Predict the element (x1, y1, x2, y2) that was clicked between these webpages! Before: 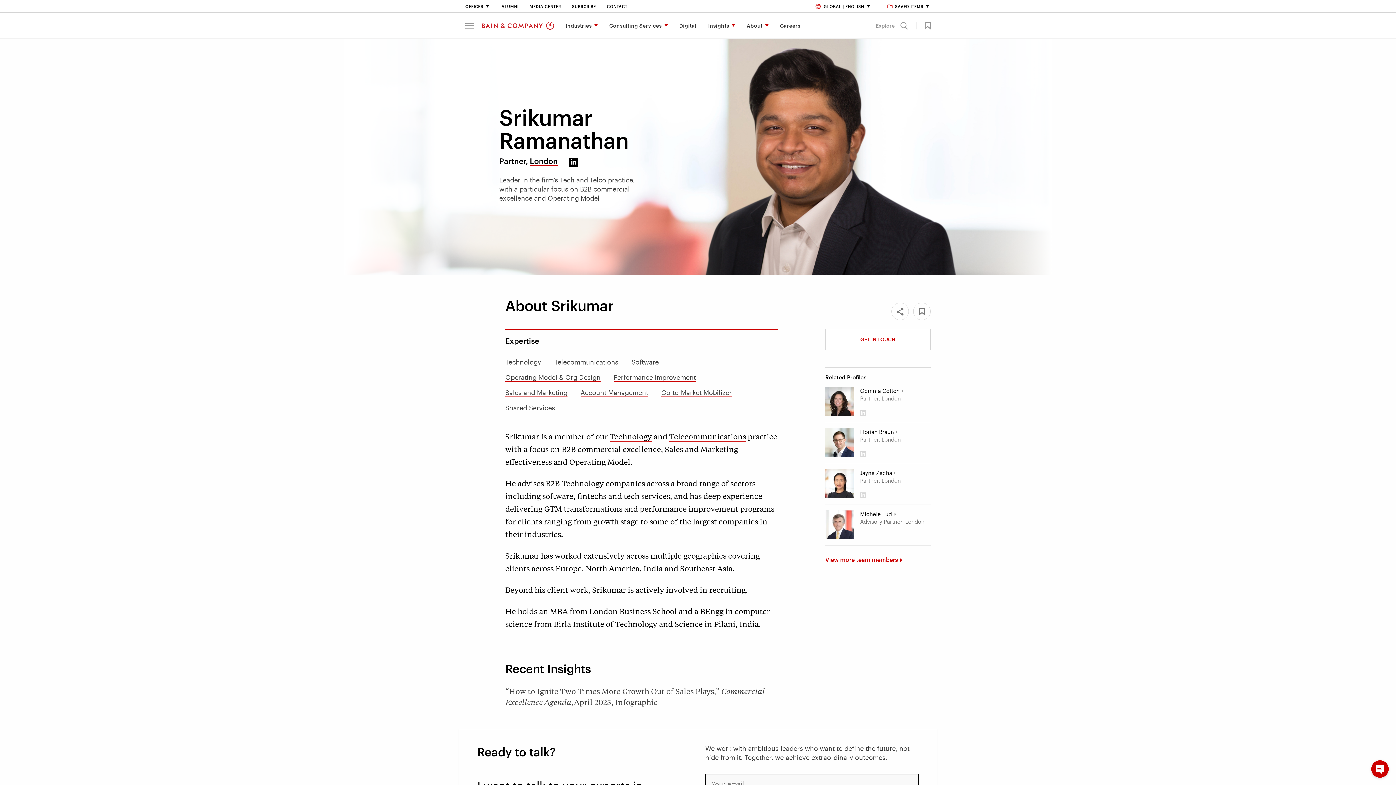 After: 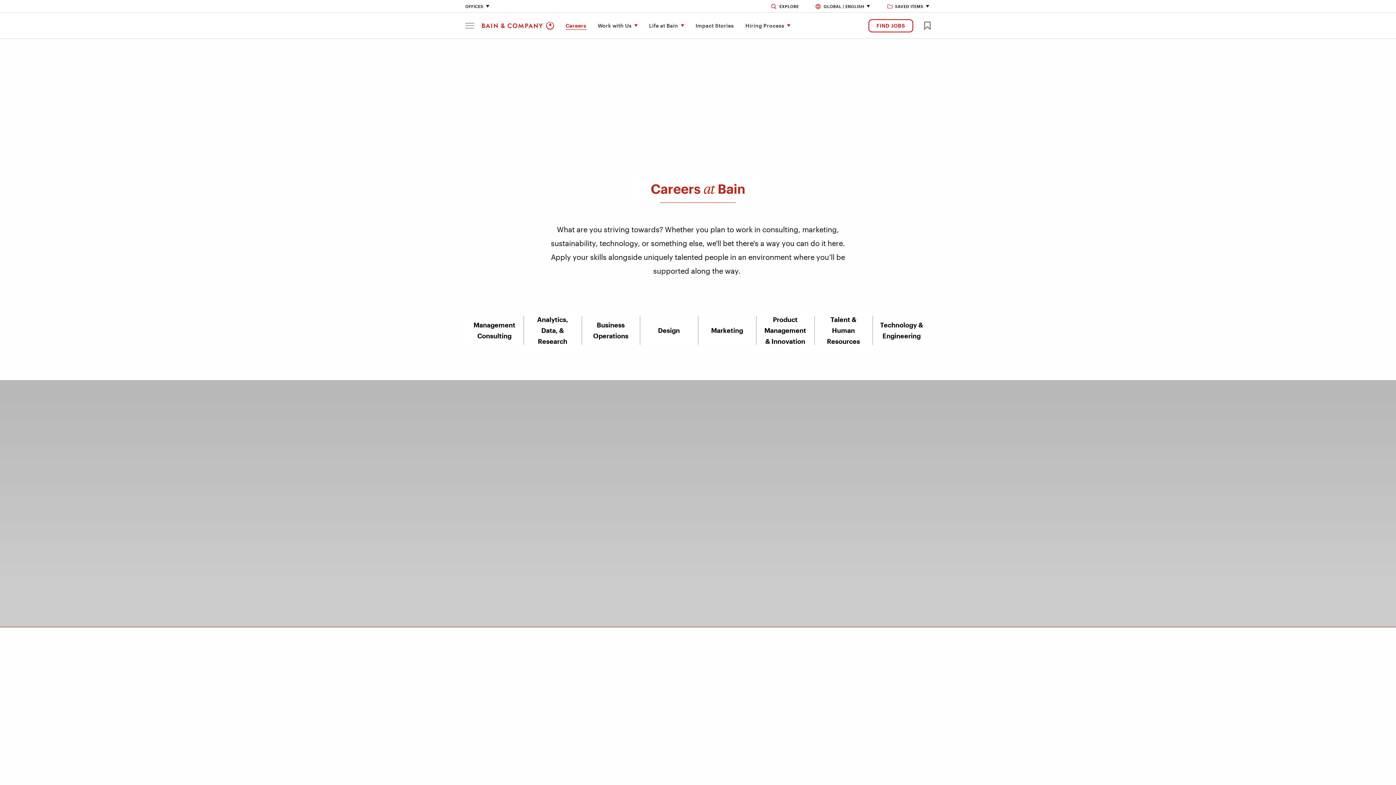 Action: bbox: (774, 12, 806, 38) label: Careers